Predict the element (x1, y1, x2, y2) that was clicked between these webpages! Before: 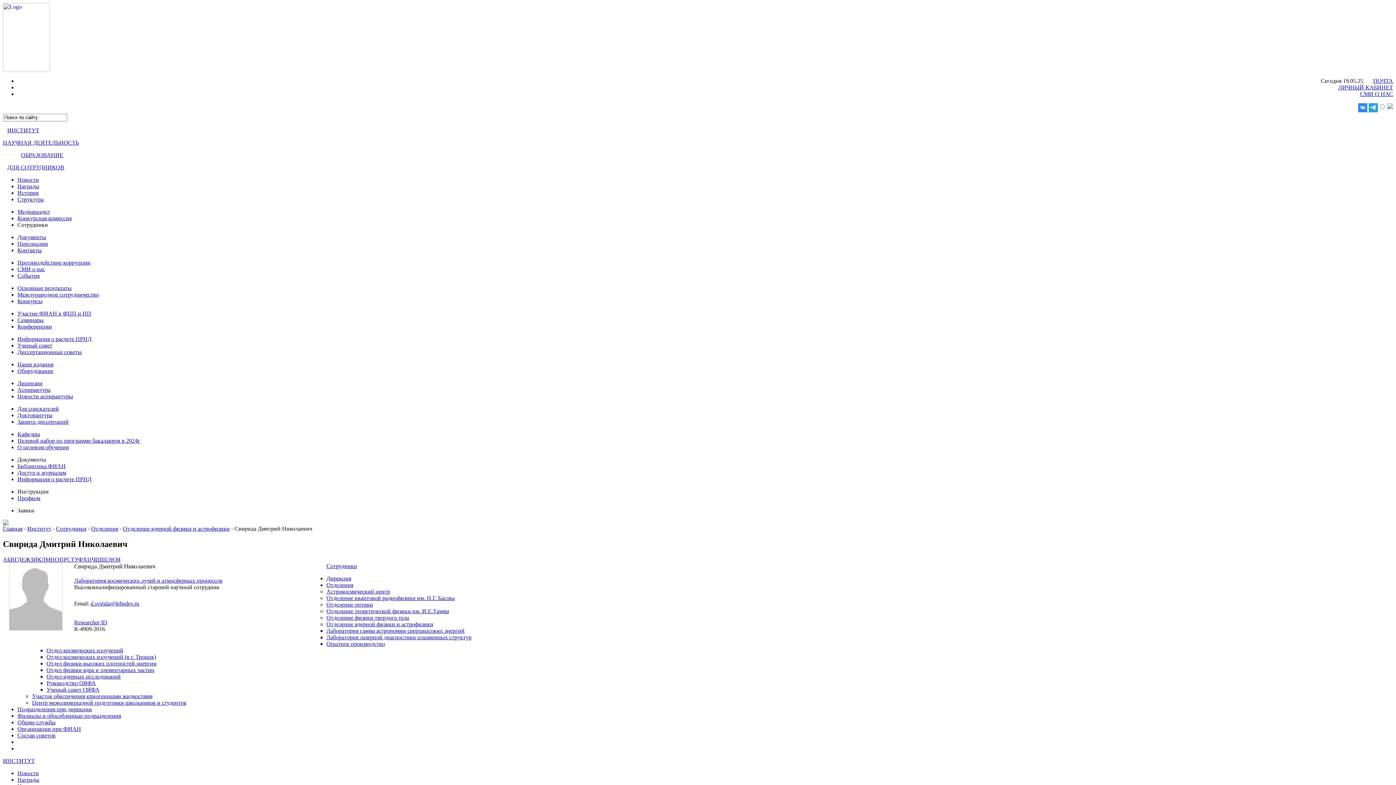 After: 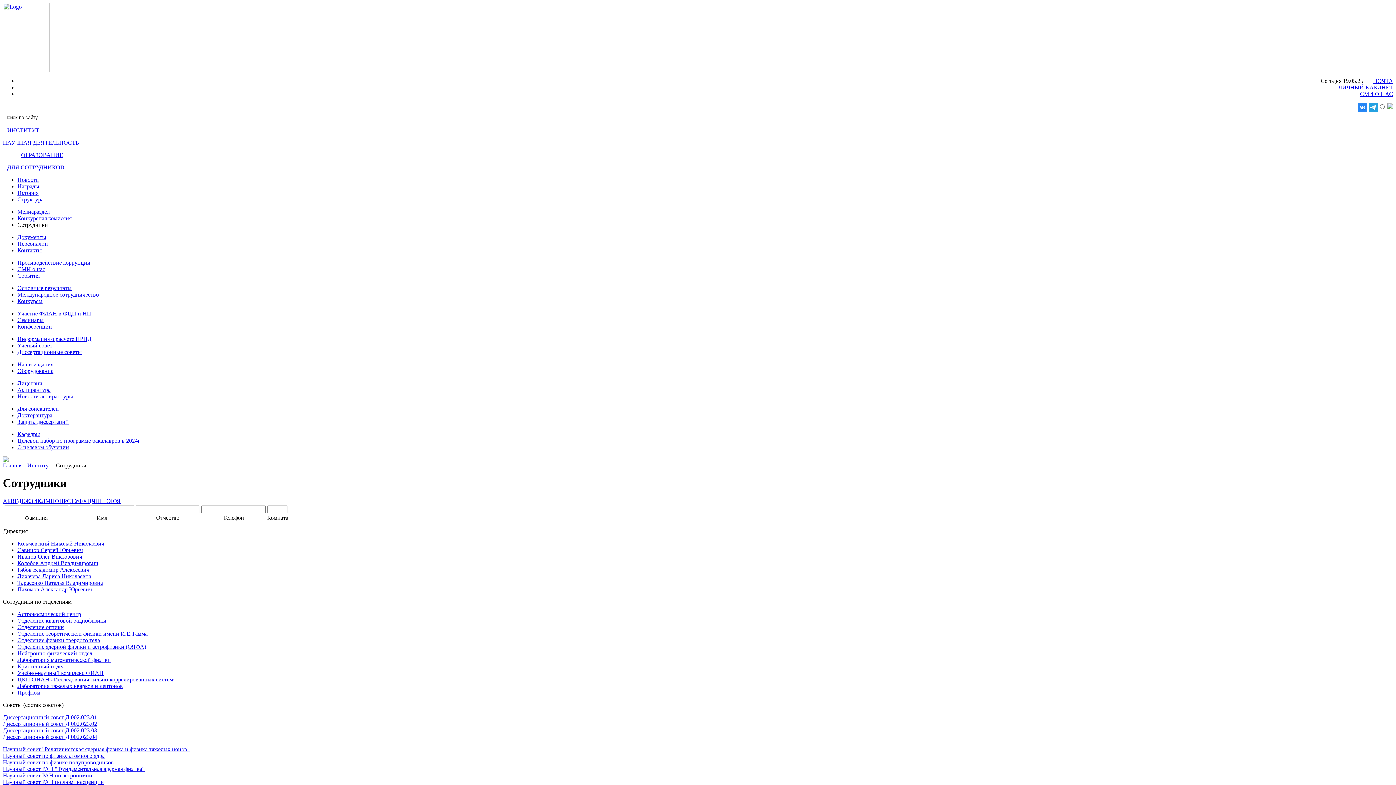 Action: bbox: (56, 525, 86, 532) label: Сотрудники